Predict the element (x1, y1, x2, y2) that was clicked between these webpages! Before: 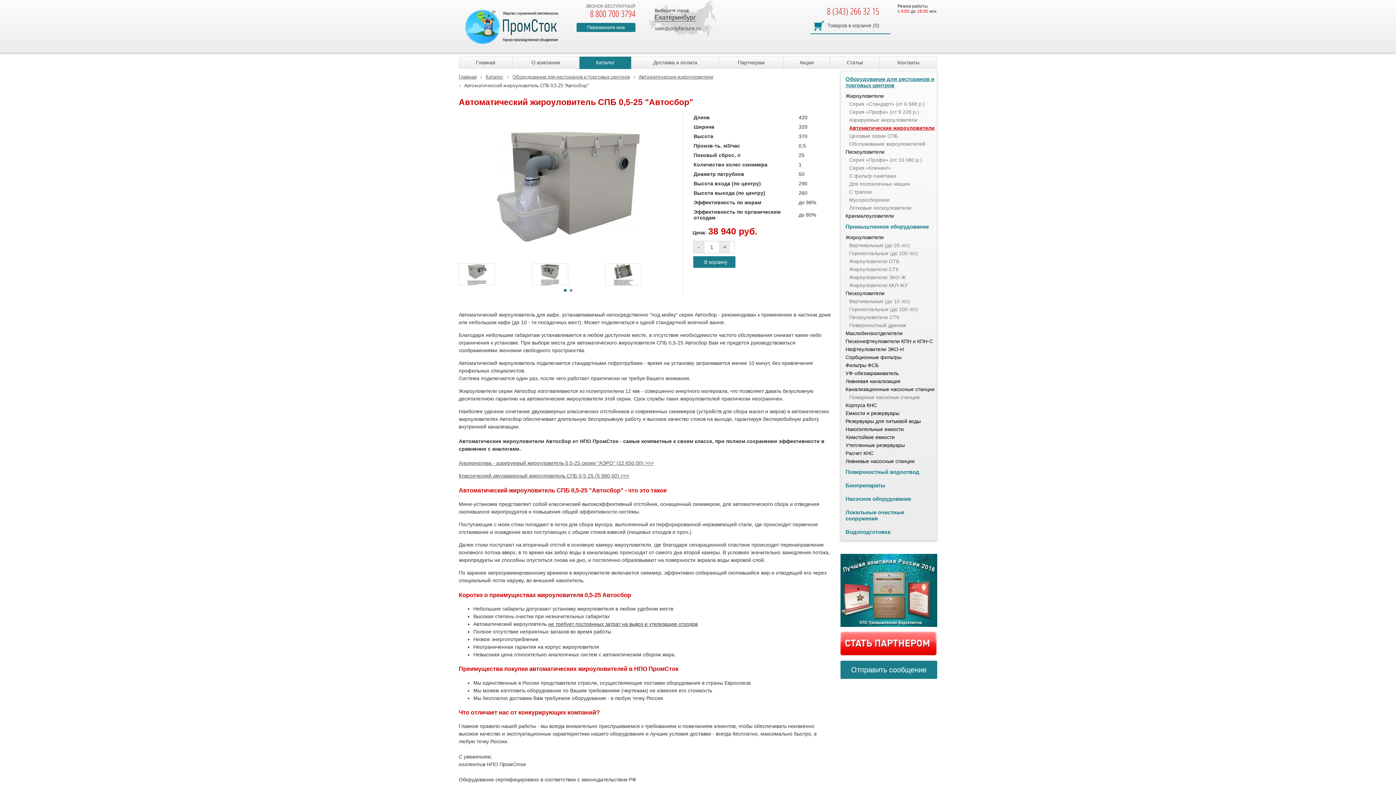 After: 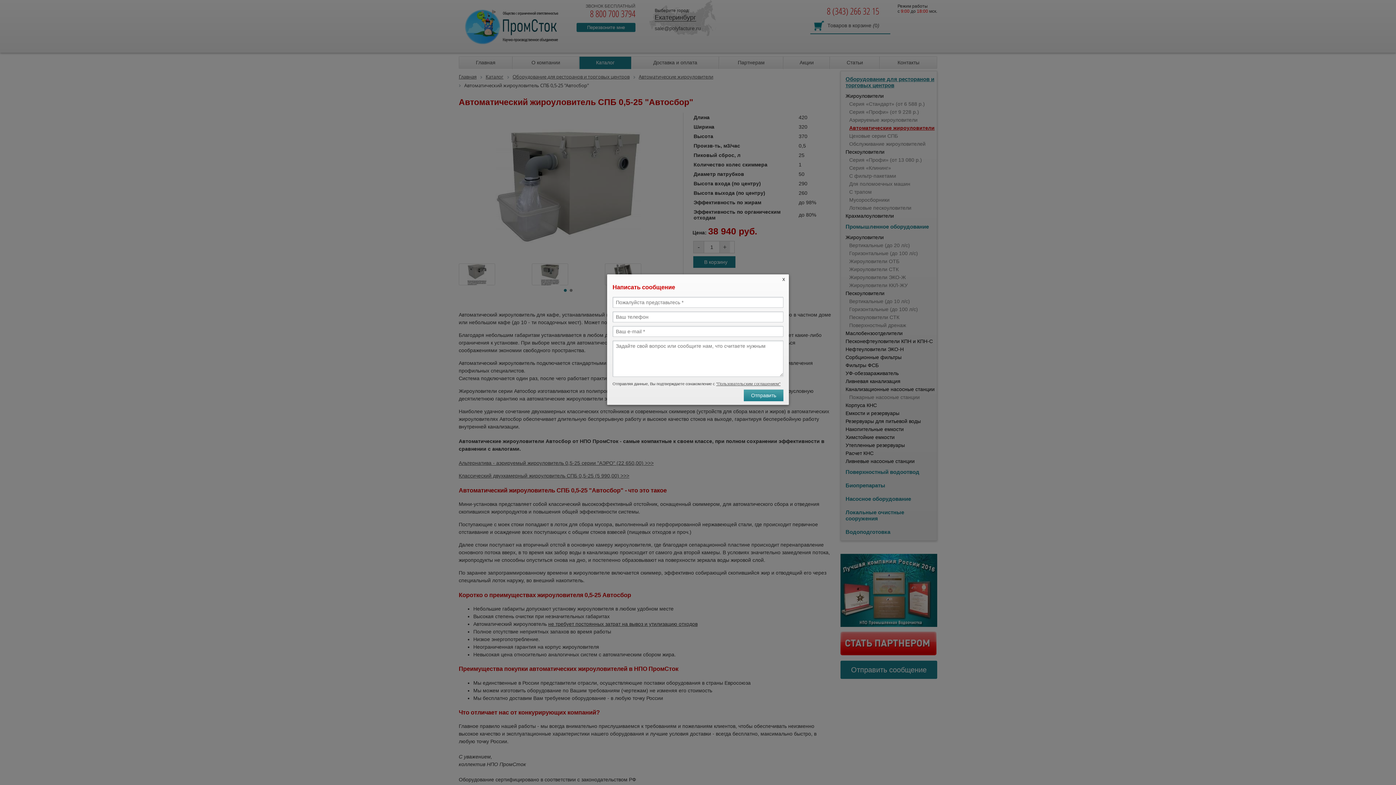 Action: label: Отправить сообщение bbox: (840, 661, 937, 679)